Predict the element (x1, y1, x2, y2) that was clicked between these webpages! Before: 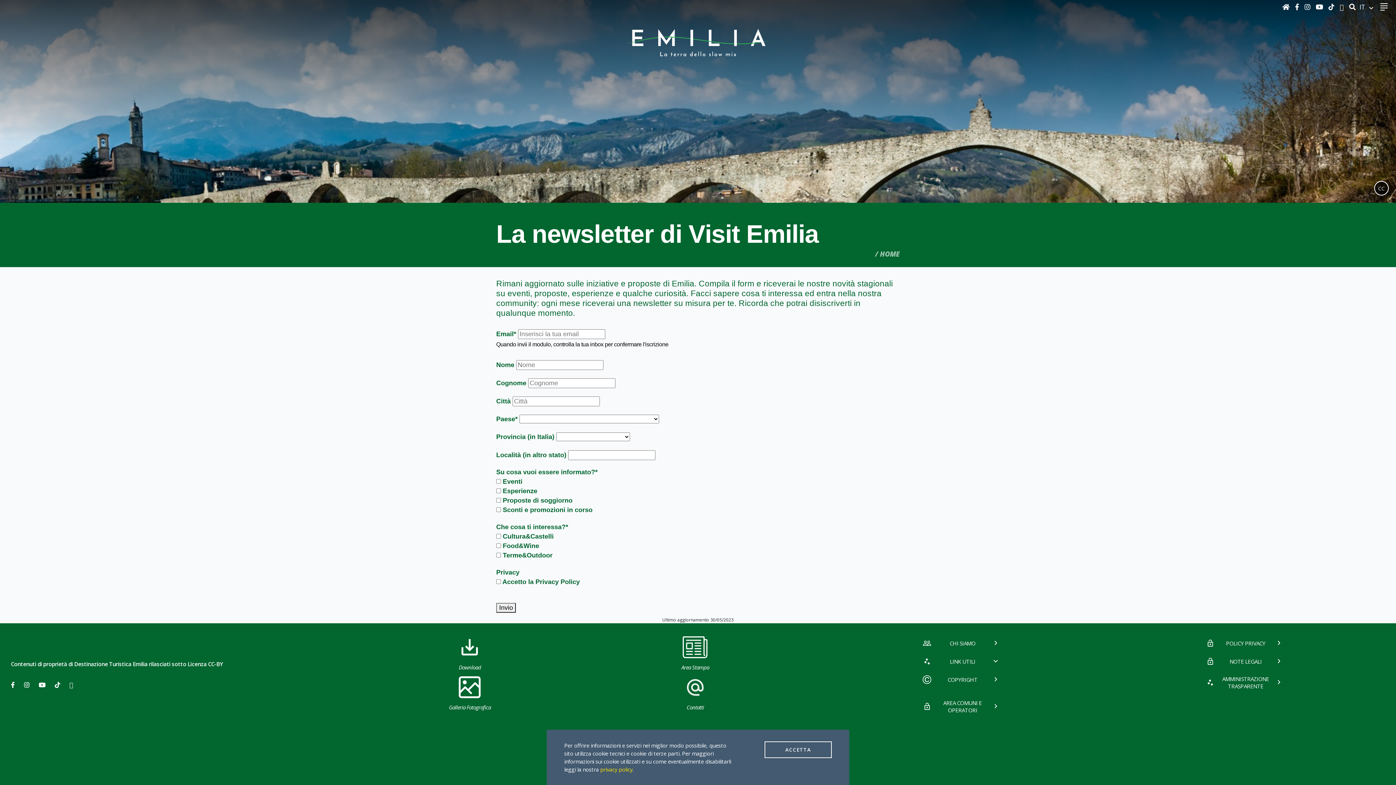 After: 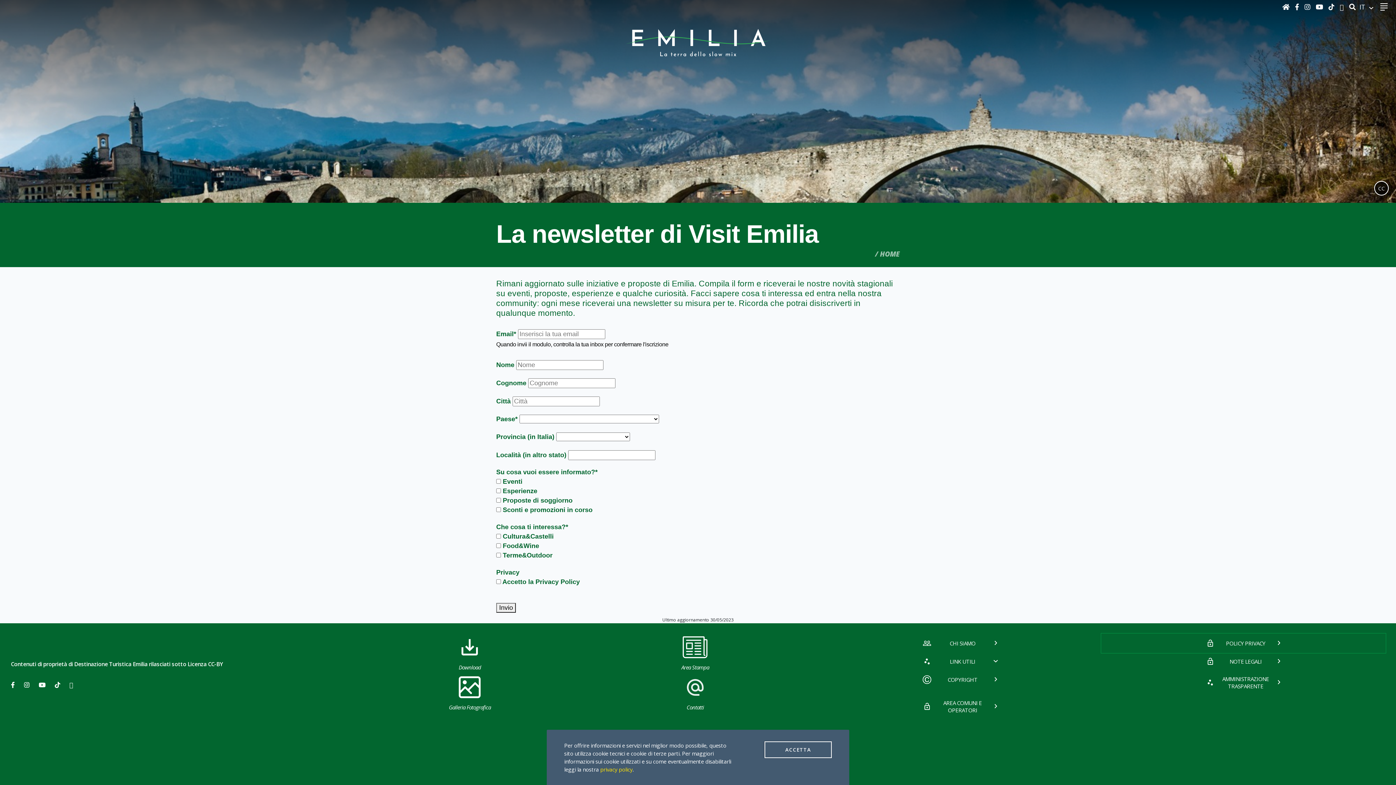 Action: bbox: (1102, 634, 1385, 652) label:  POLICY PRIVACY 